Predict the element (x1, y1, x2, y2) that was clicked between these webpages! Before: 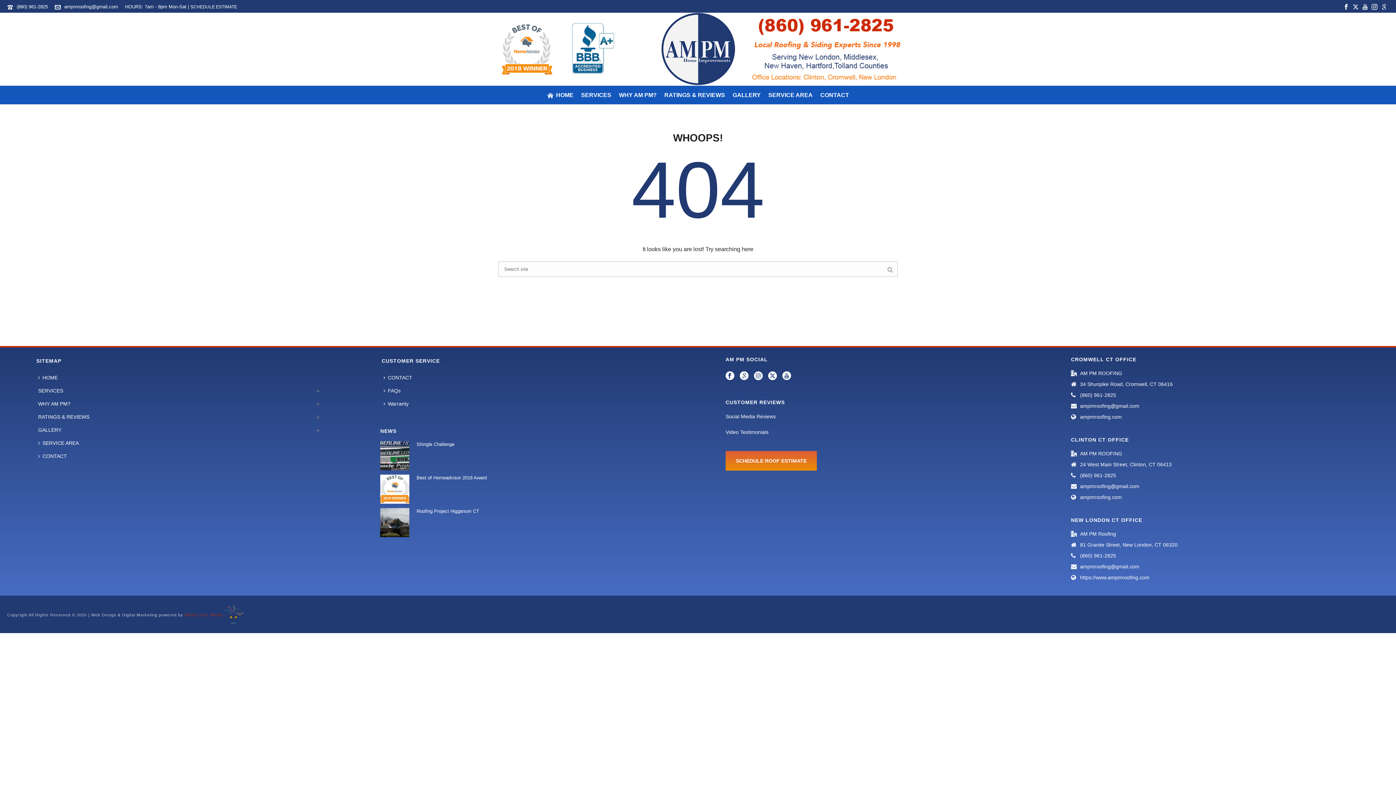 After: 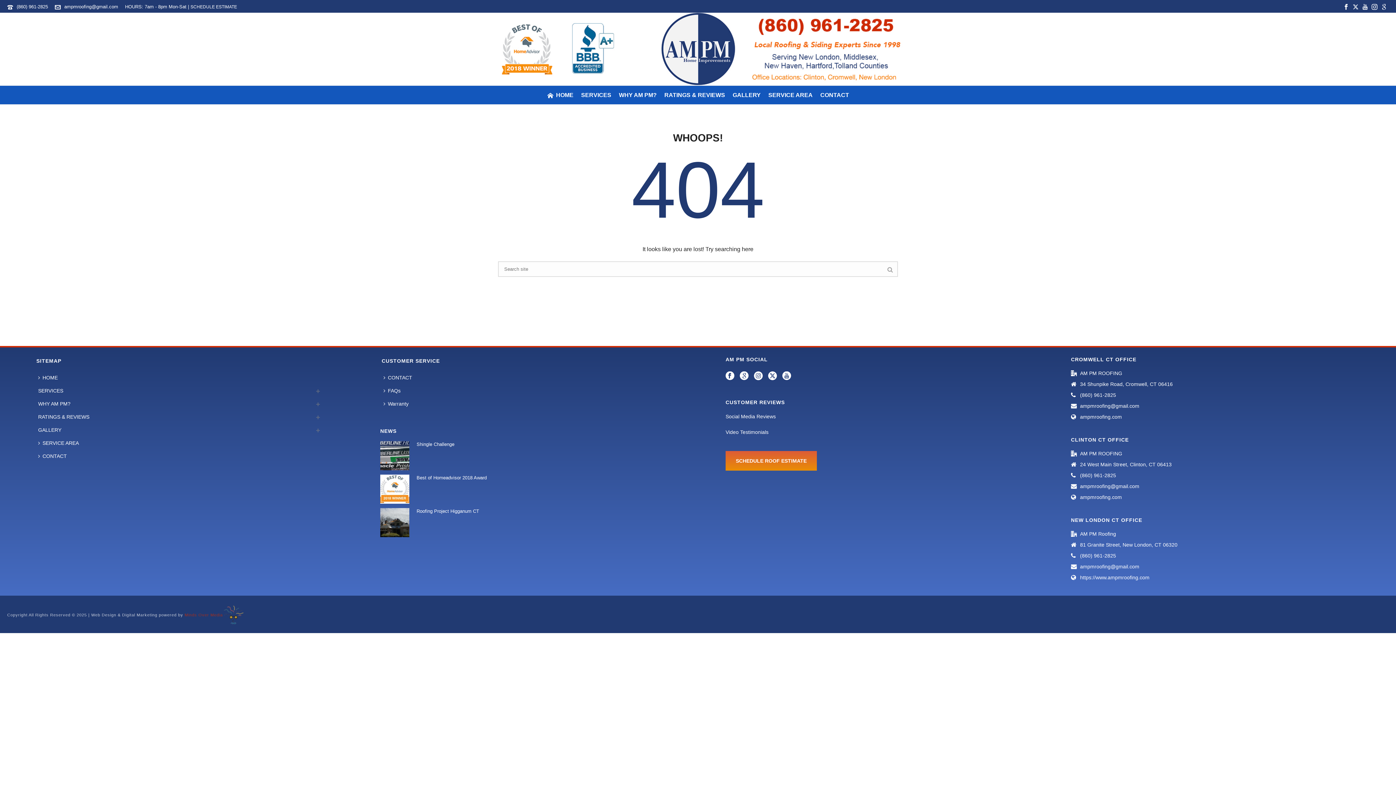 Action: label: ampmroofing@gmail.com bbox: (64, 4, 118, 9)